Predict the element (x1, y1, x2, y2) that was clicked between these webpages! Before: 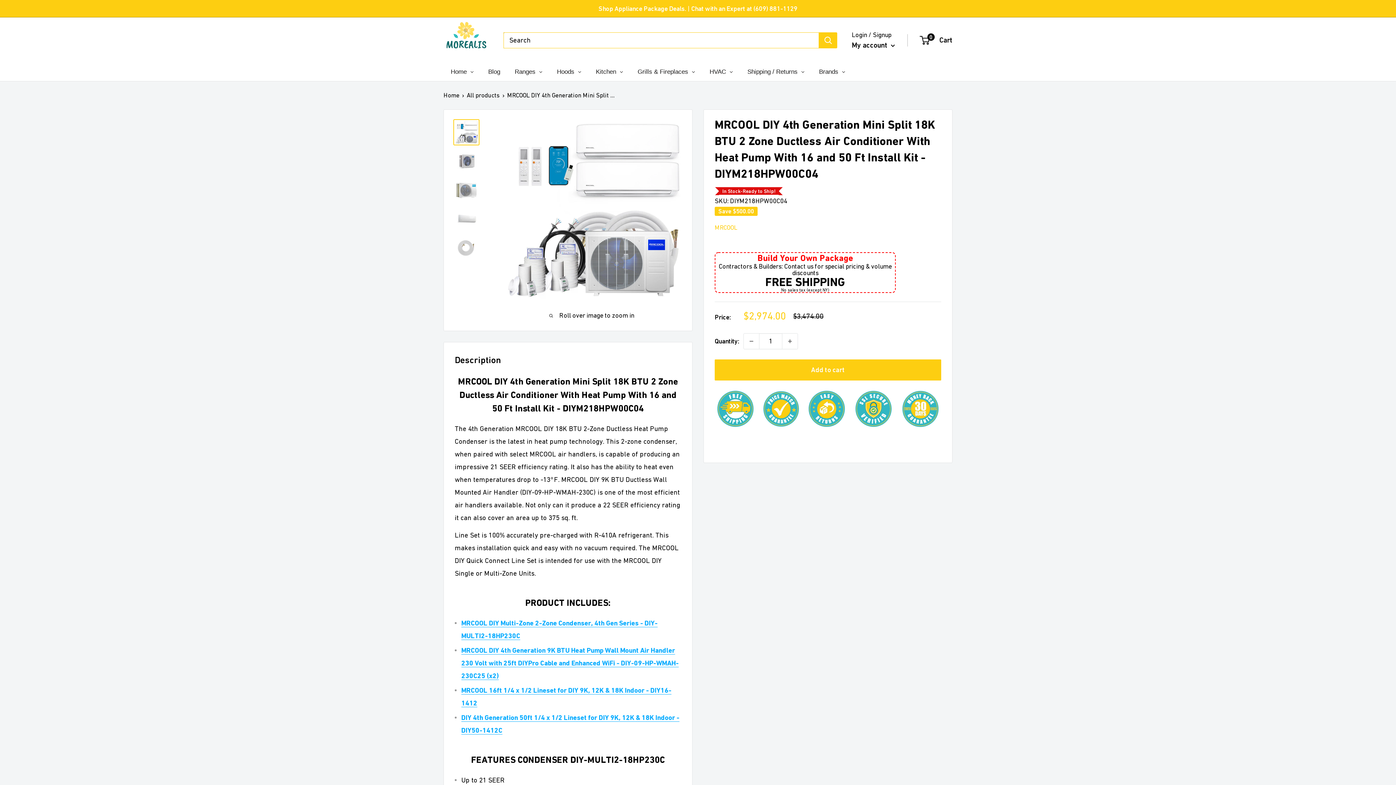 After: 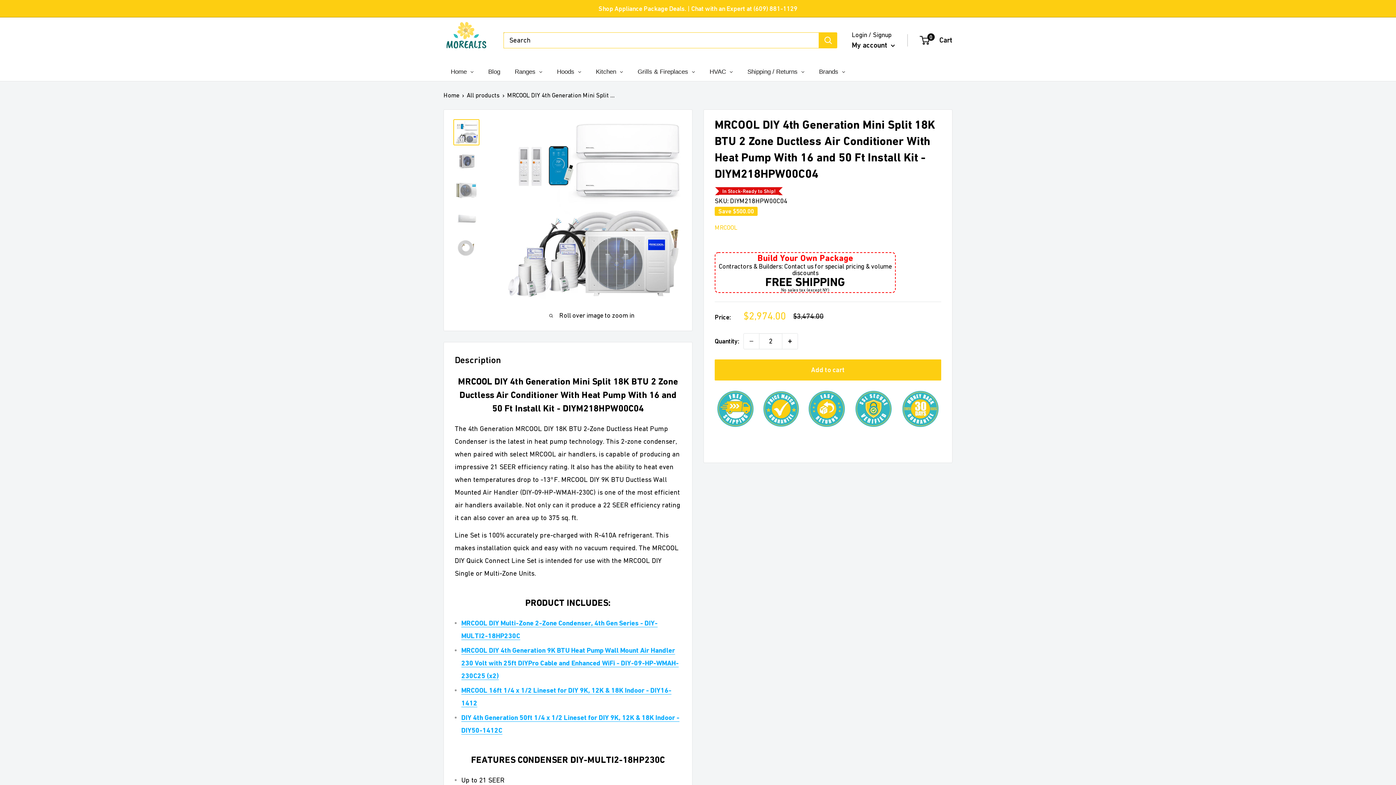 Action: bbox: (782, 333, 797, 349) label: Increase quantity by 1